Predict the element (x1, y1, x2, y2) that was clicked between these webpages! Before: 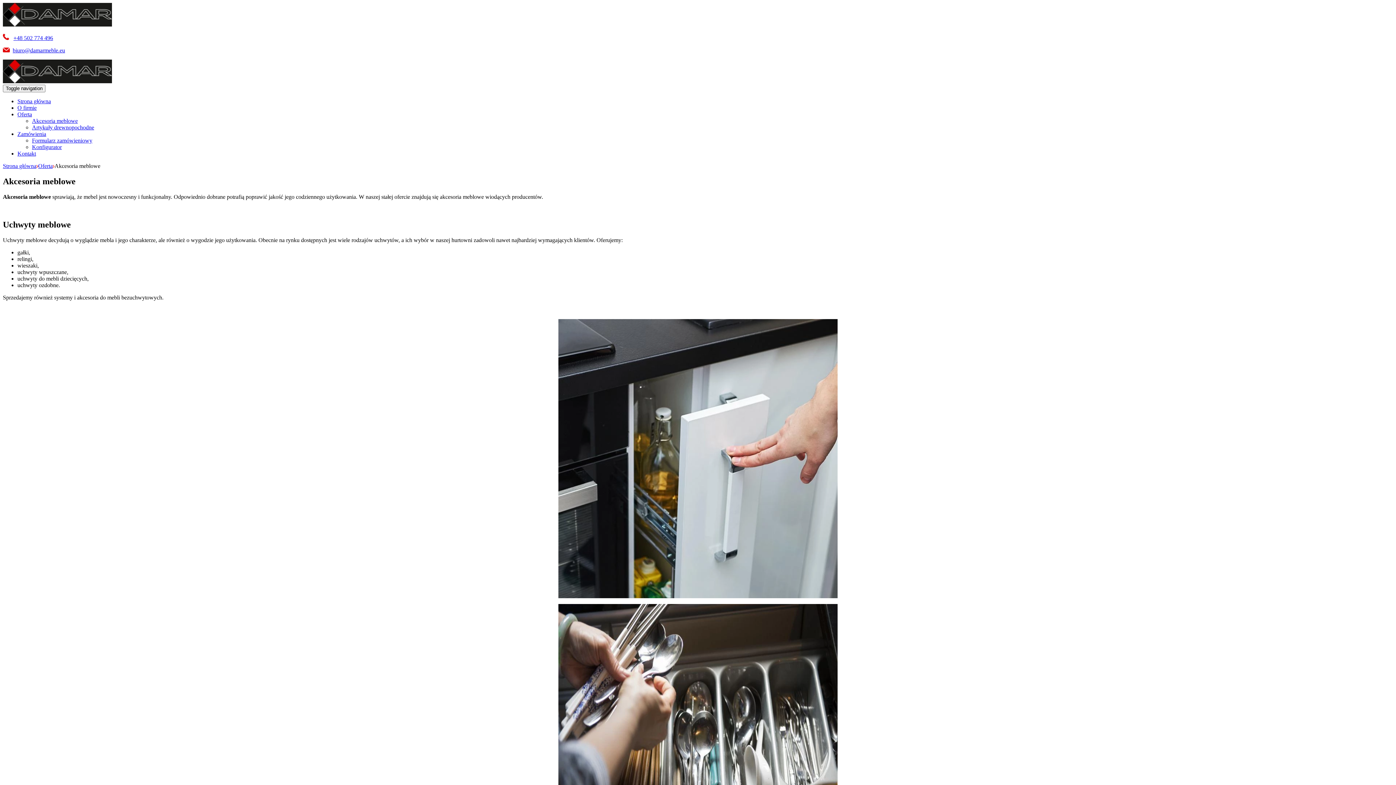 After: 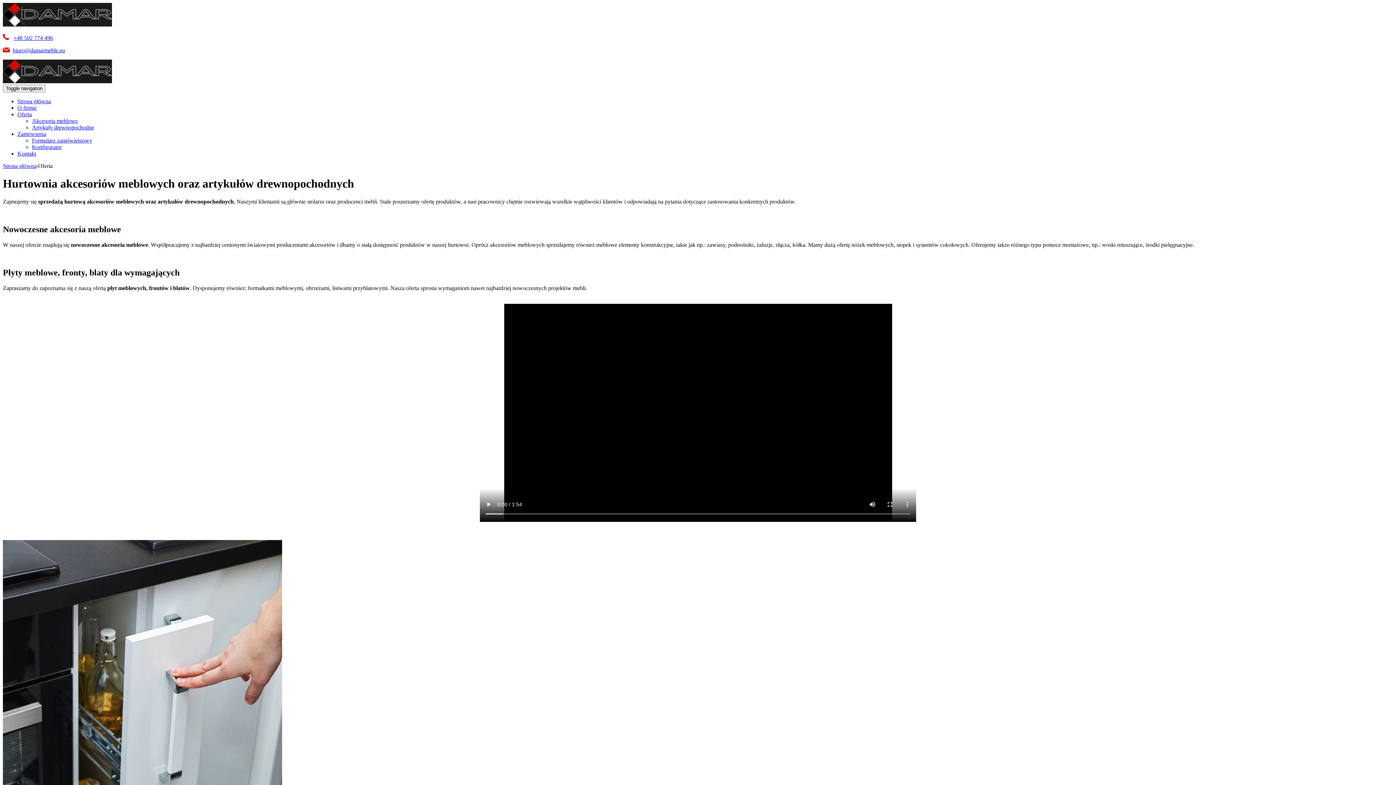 Action: bbox: (17, 111, 32, 117) label: Oferta